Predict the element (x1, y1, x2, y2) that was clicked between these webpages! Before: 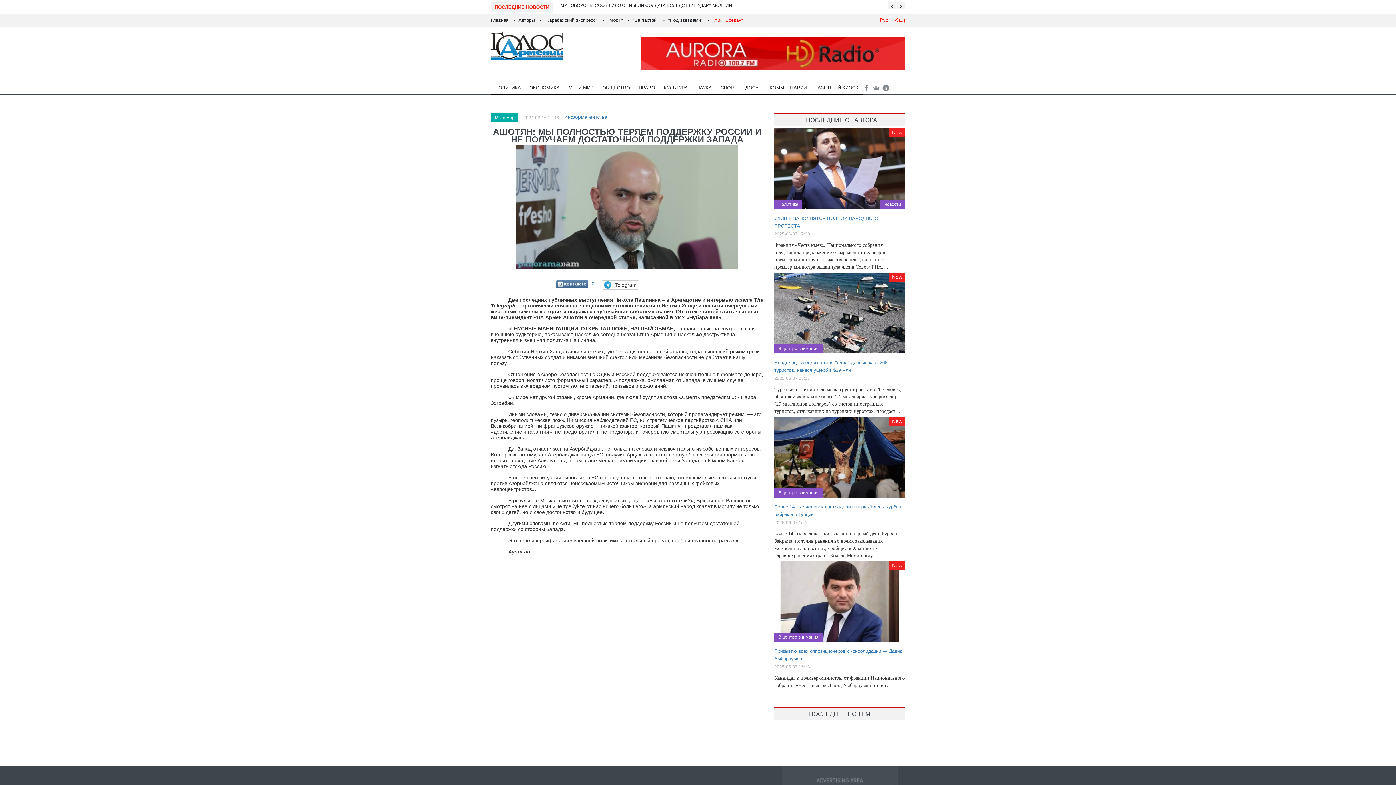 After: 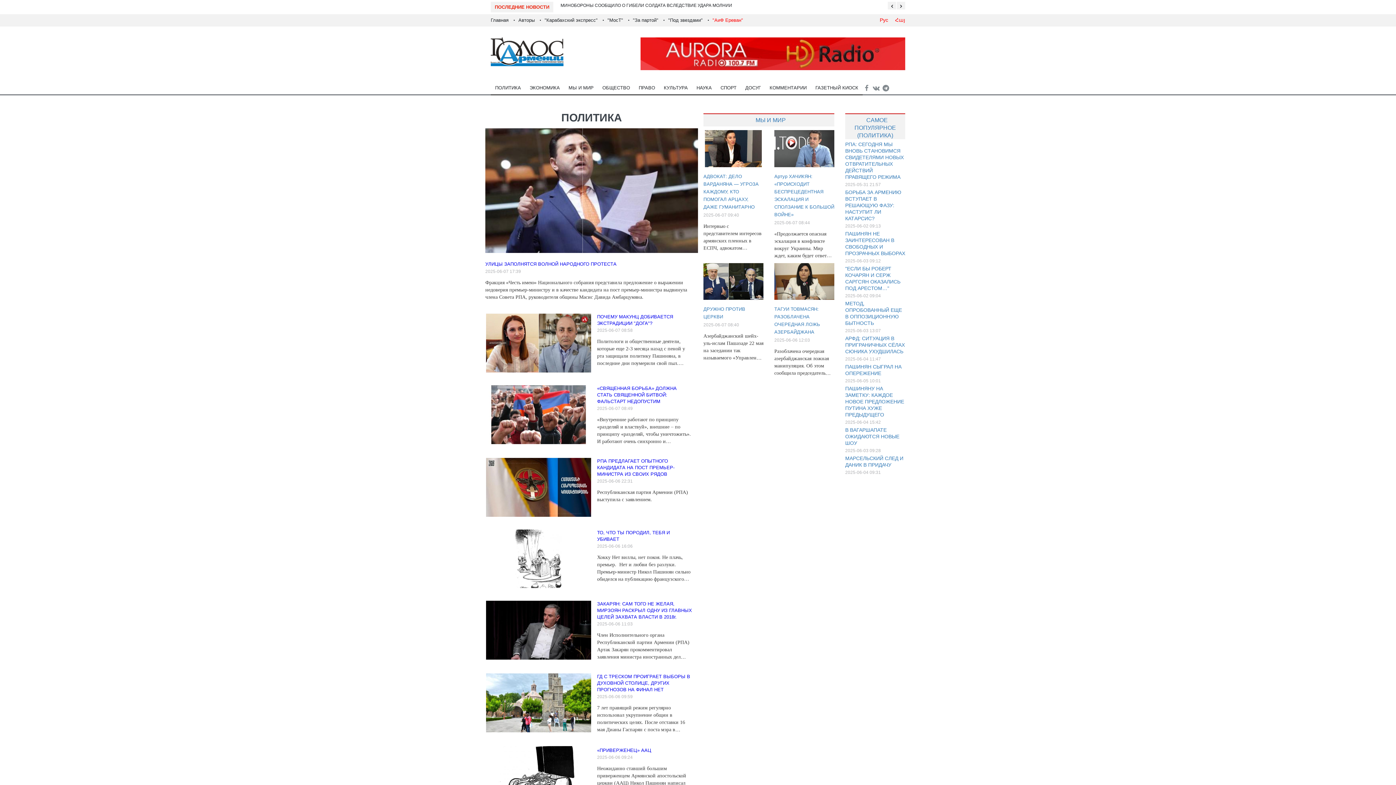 Action: label: ПОЛИТИКА bbox: (490, 81, 525, 95)